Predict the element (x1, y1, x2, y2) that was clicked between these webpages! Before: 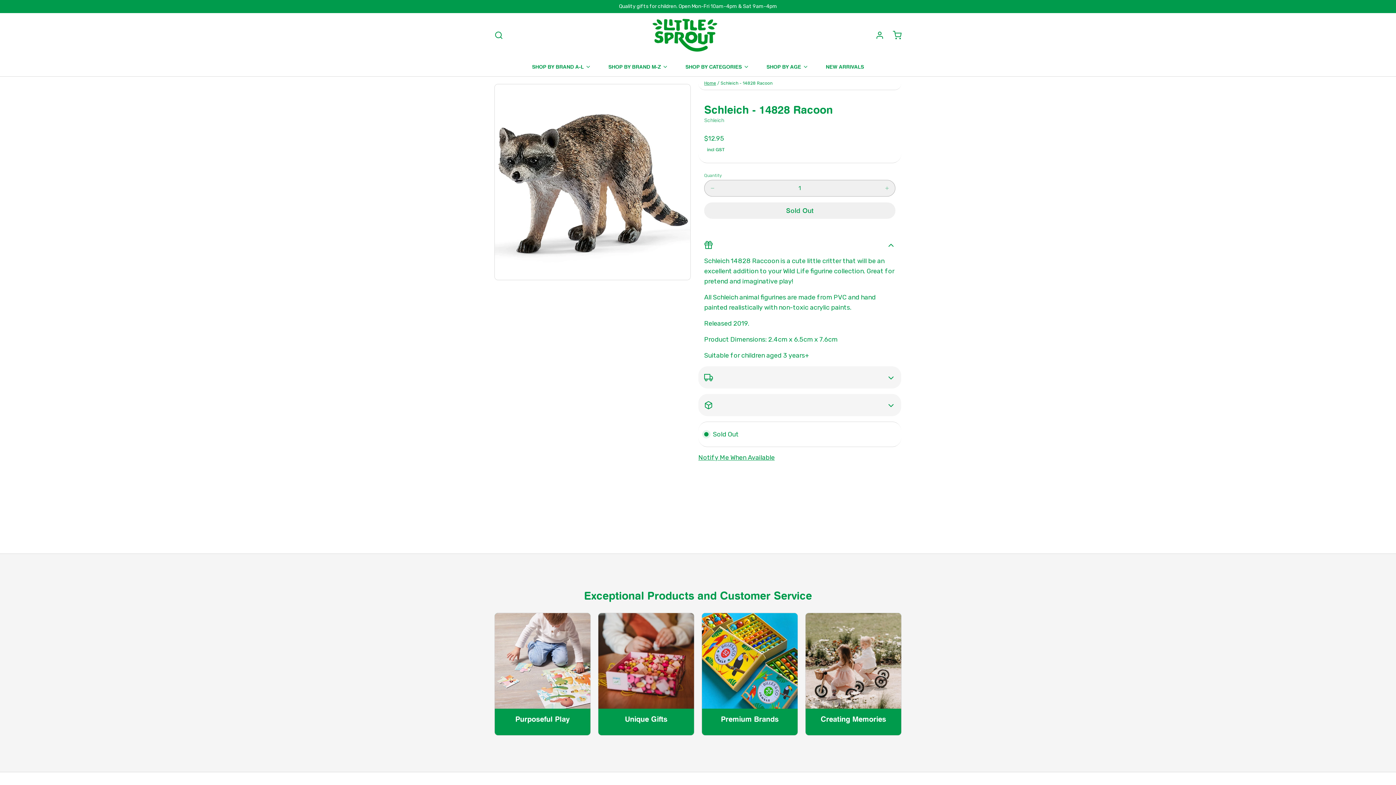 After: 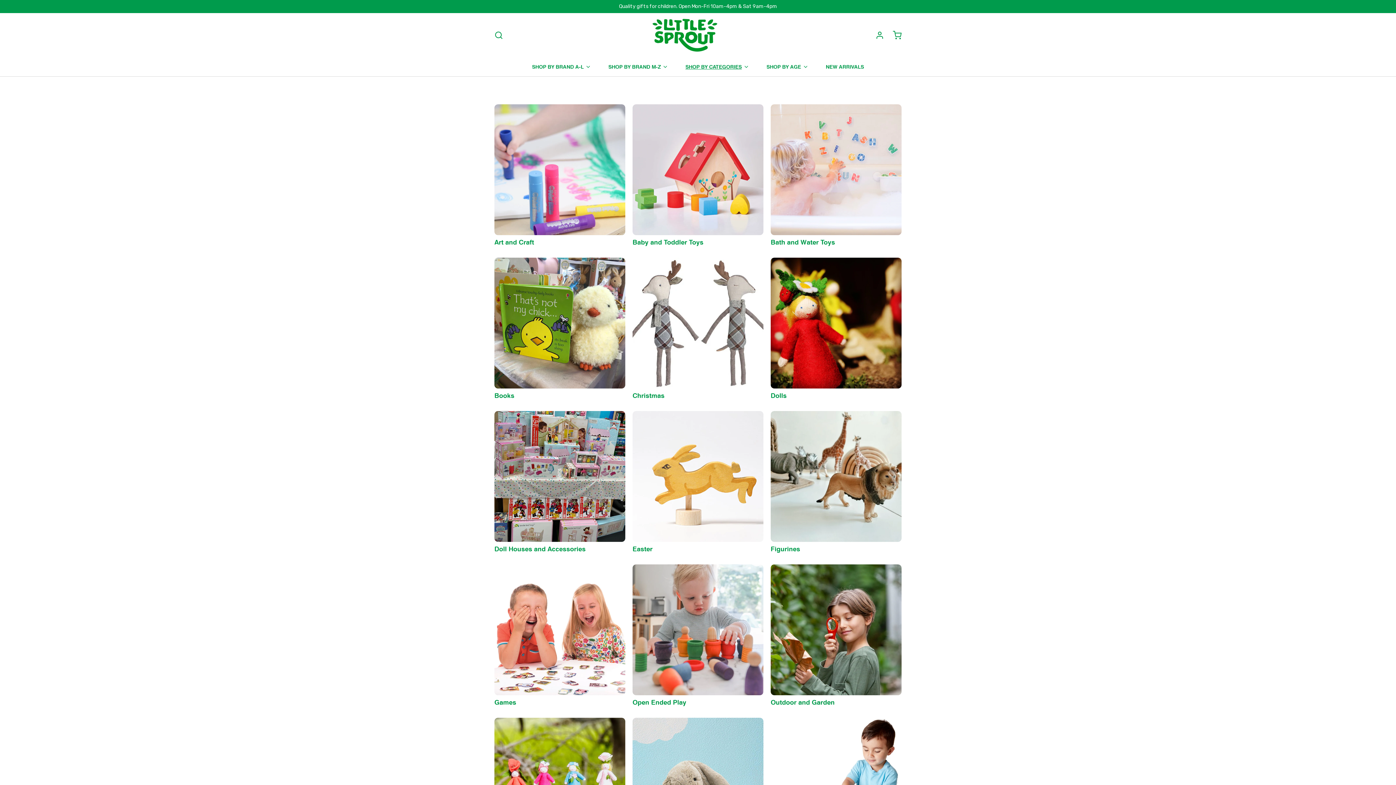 Action: label: SHOP BY CATEGORIES bbox: (679, 57, 755, 76)